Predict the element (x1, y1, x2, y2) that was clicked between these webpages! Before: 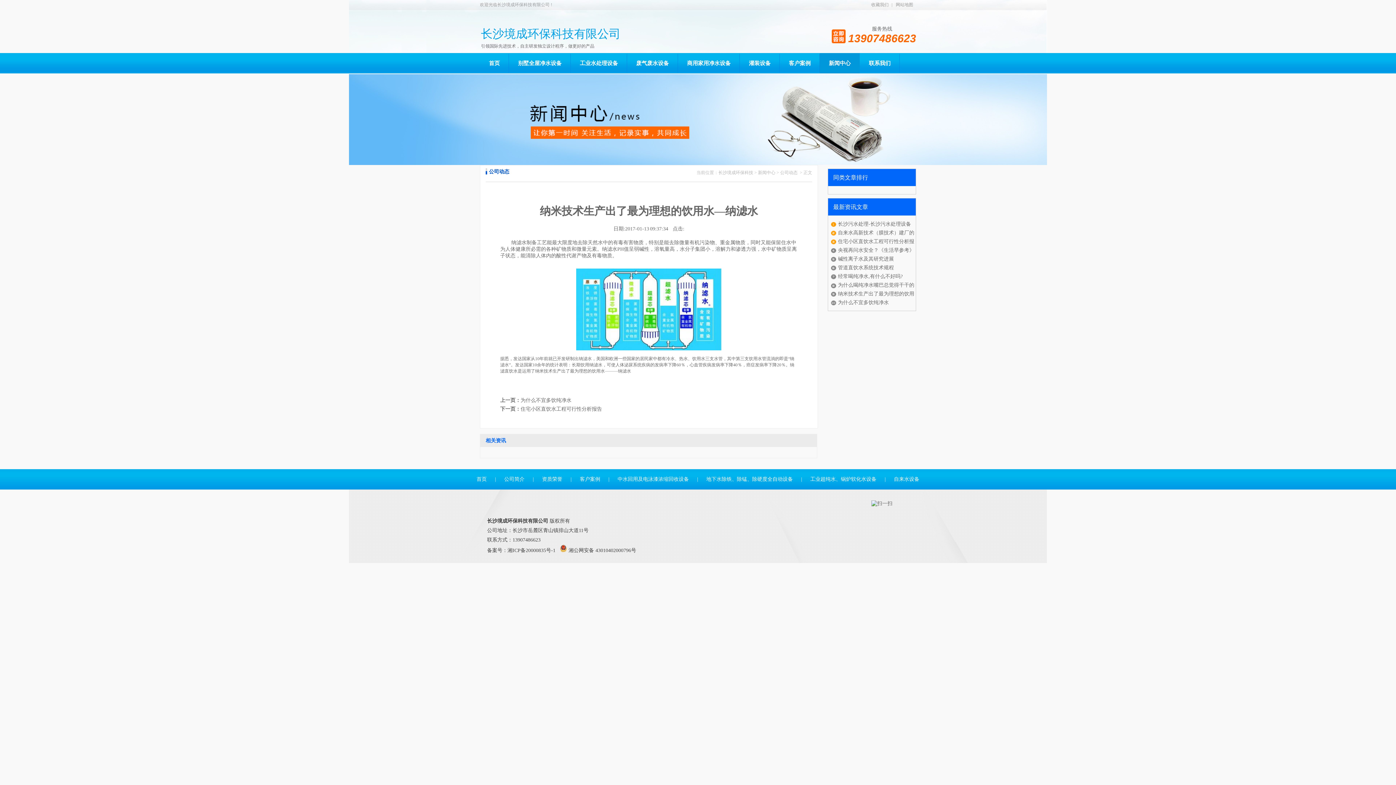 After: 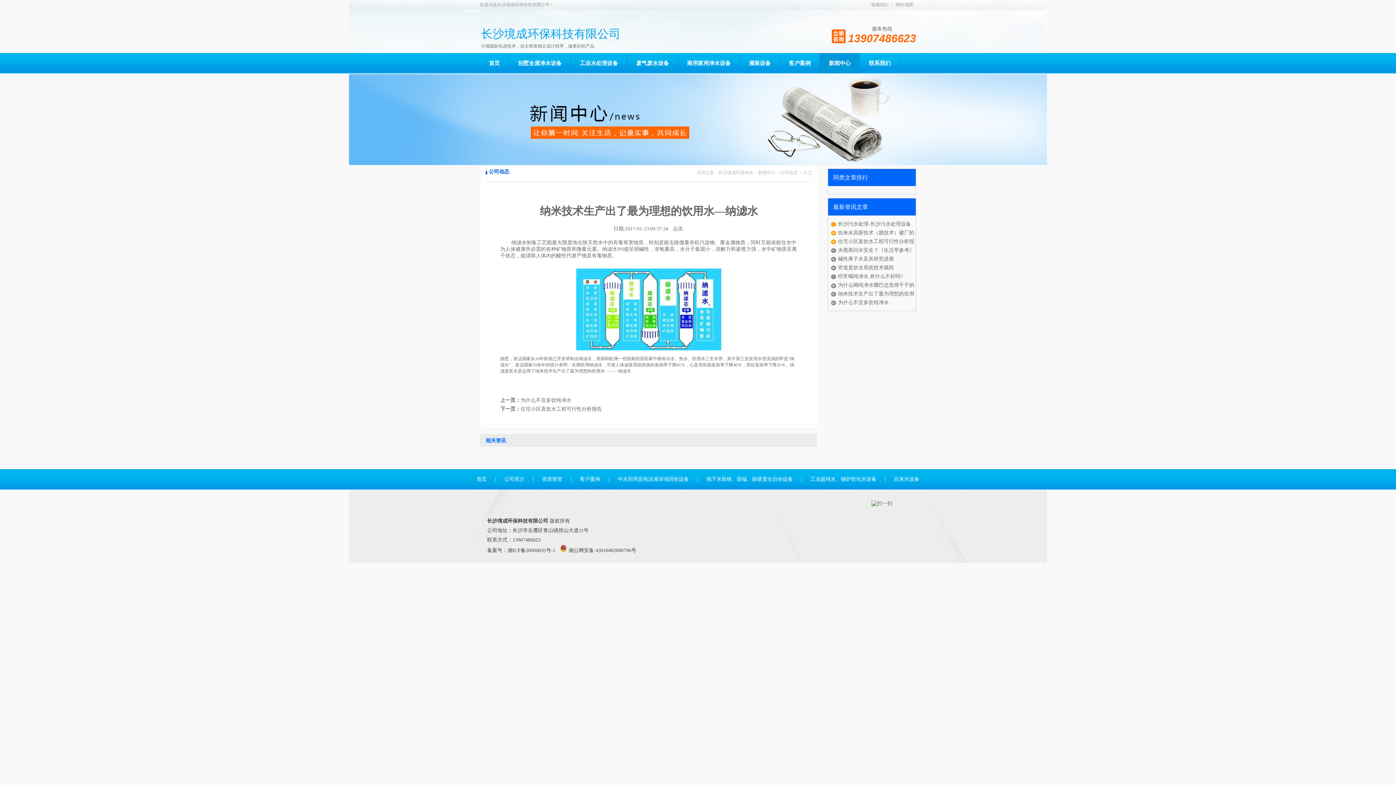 Action: bbox: (838, 238, 914, 244) label: 住宅小区直饮水工程可行性分析报